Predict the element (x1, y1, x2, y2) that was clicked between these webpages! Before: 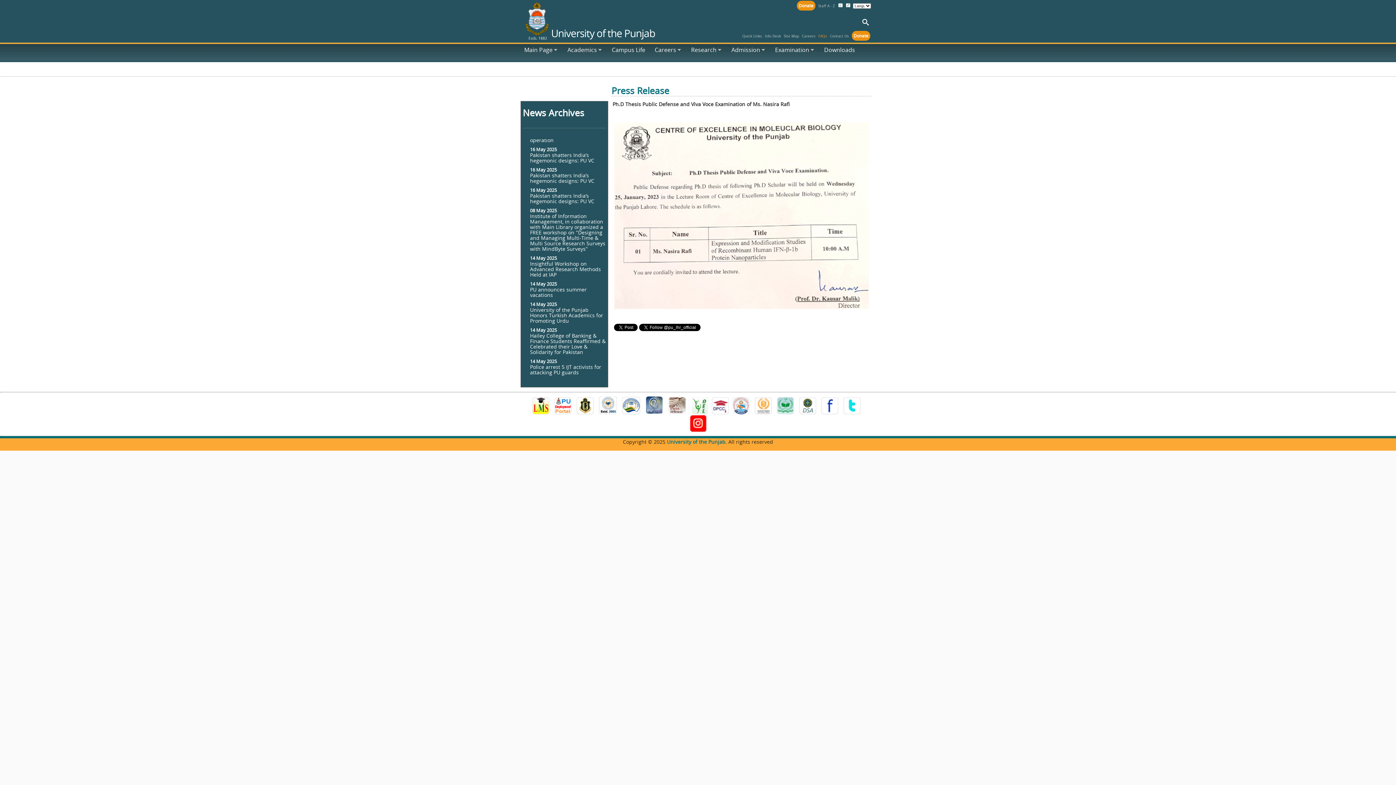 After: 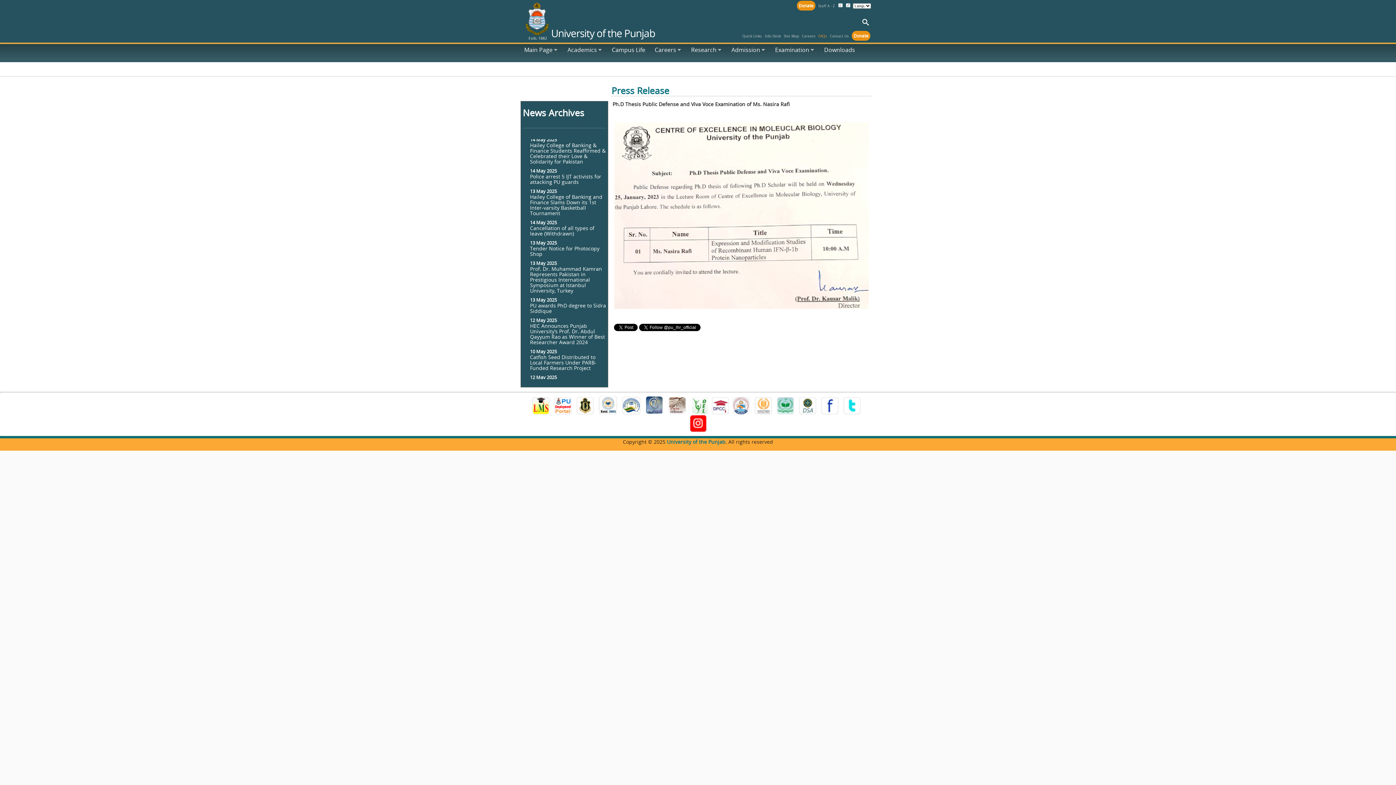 Action: bbox: (732, 409, 749, 416)